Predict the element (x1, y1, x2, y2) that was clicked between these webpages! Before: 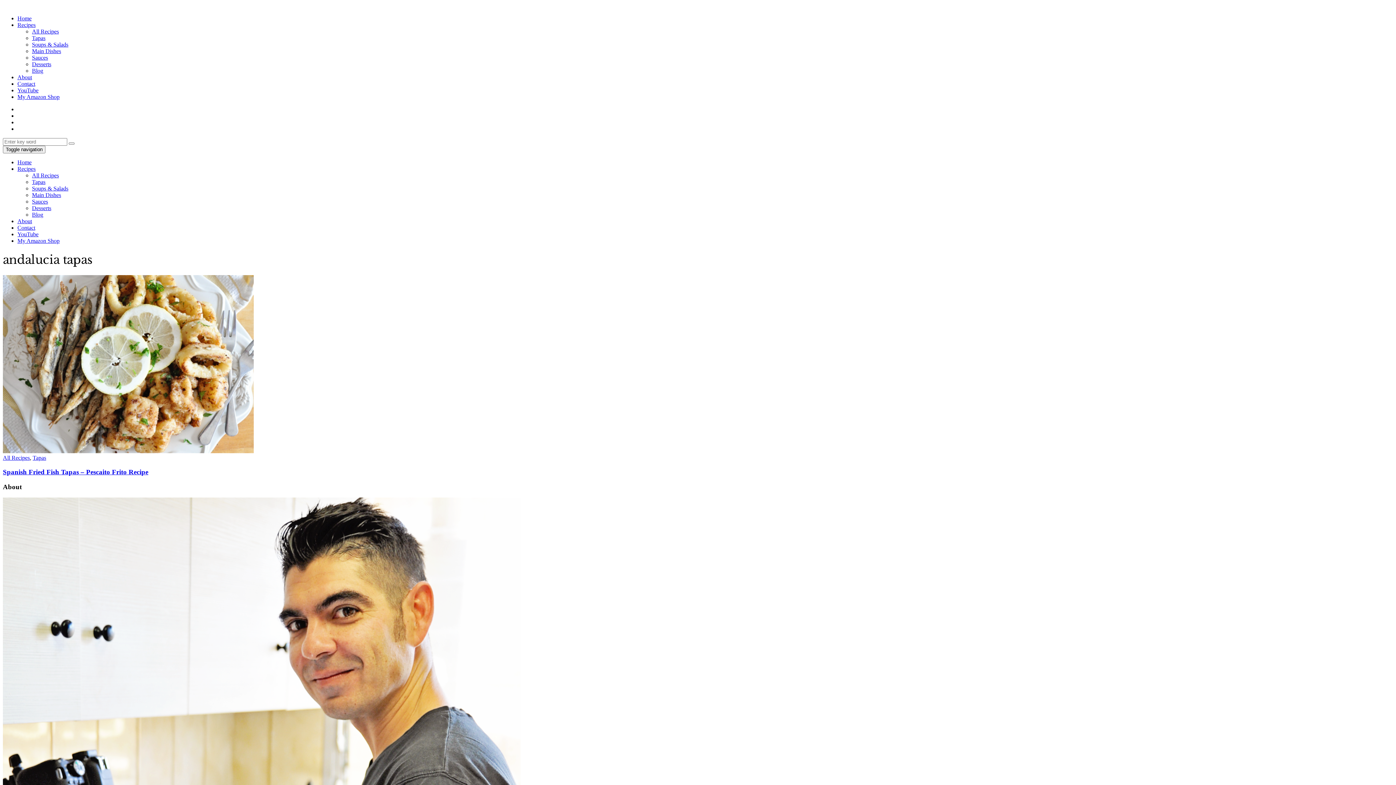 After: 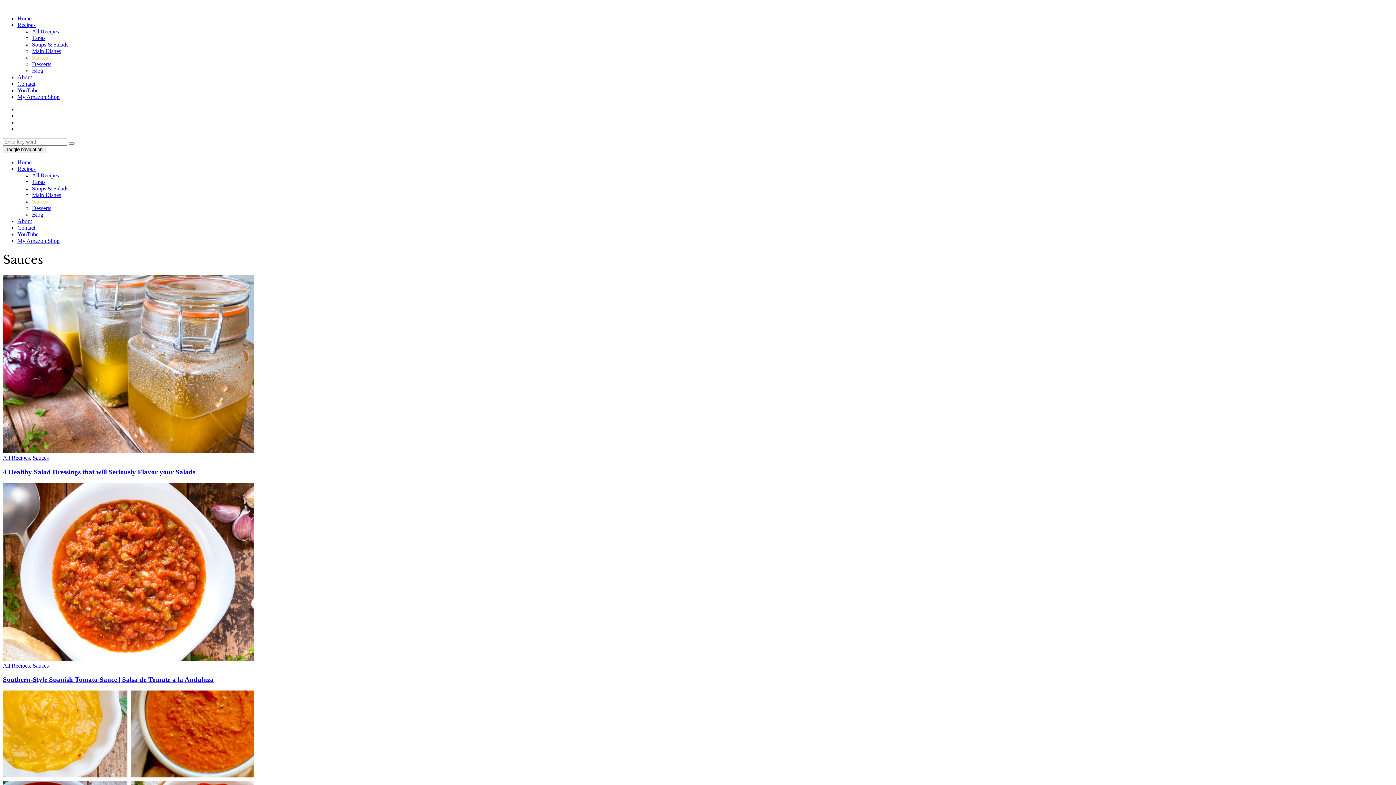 Action: bbox: (32, 54, 48, 60) label: Sauces